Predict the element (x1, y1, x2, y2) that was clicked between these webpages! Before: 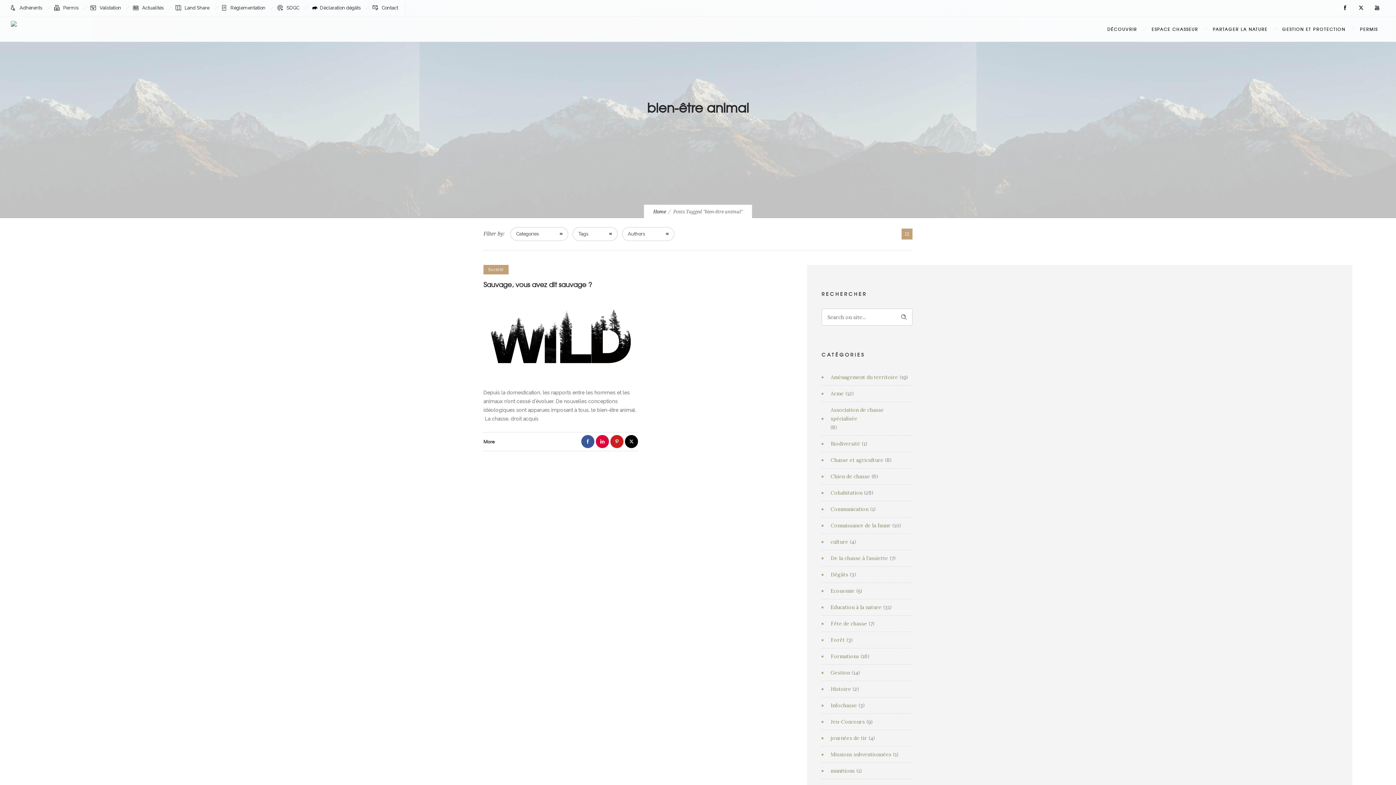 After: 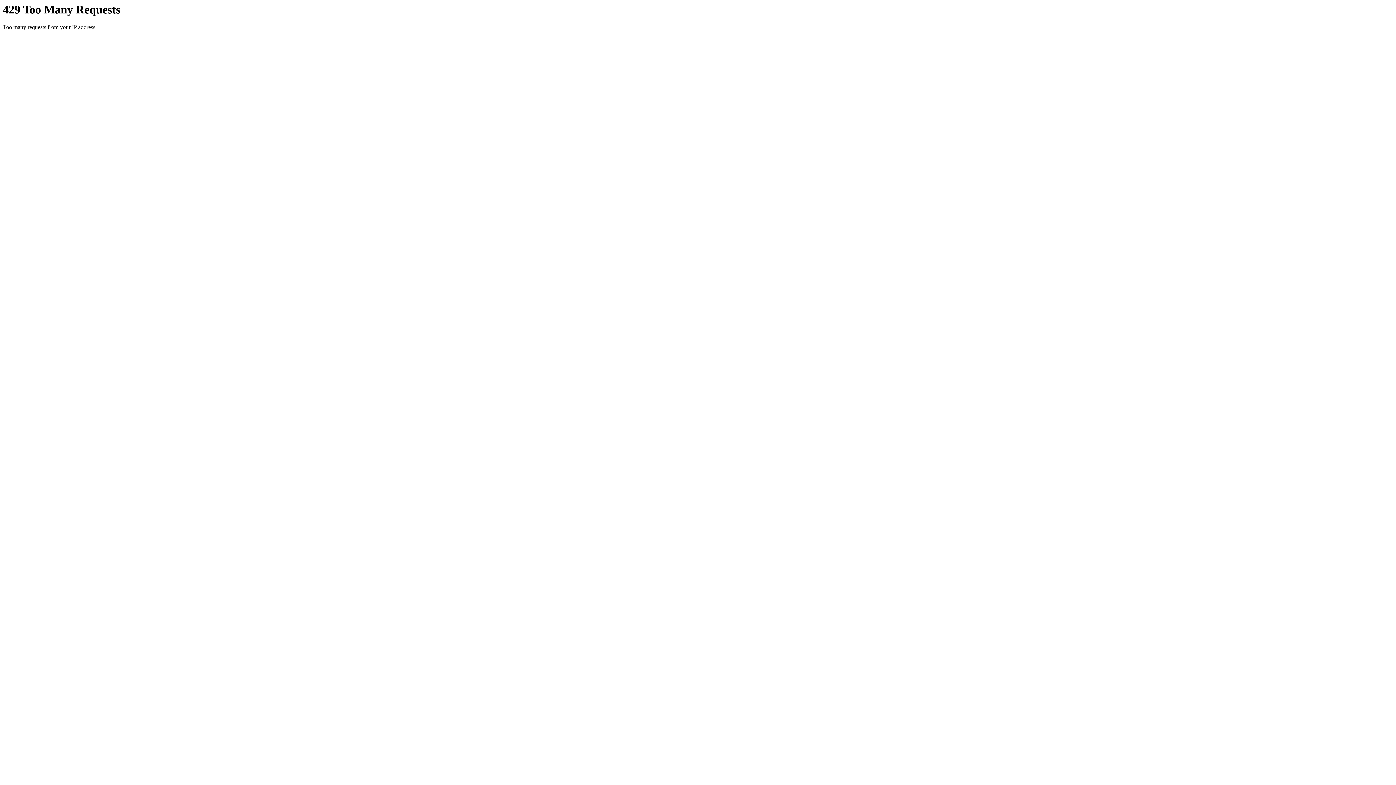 Action: bbox: (830, 685, 853, 693) label: Histoire